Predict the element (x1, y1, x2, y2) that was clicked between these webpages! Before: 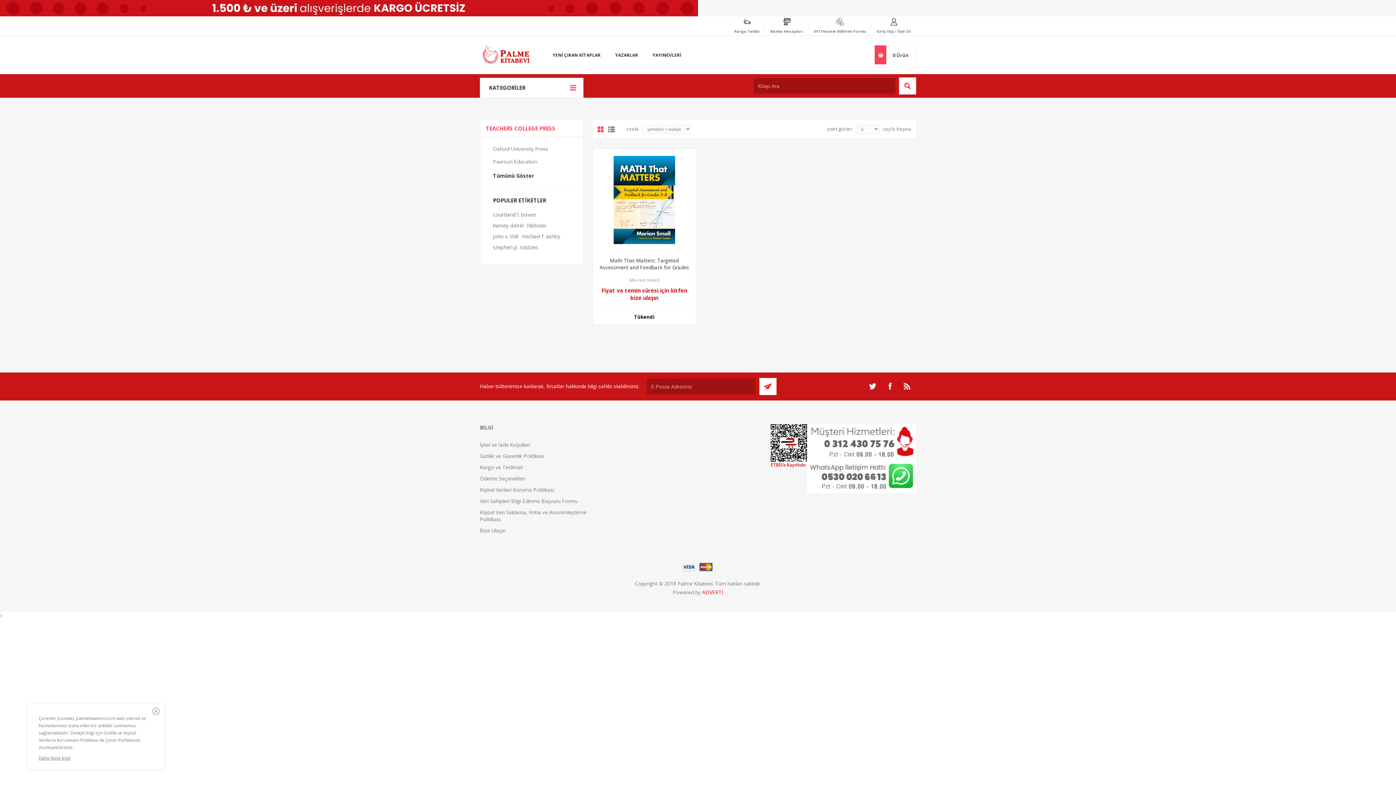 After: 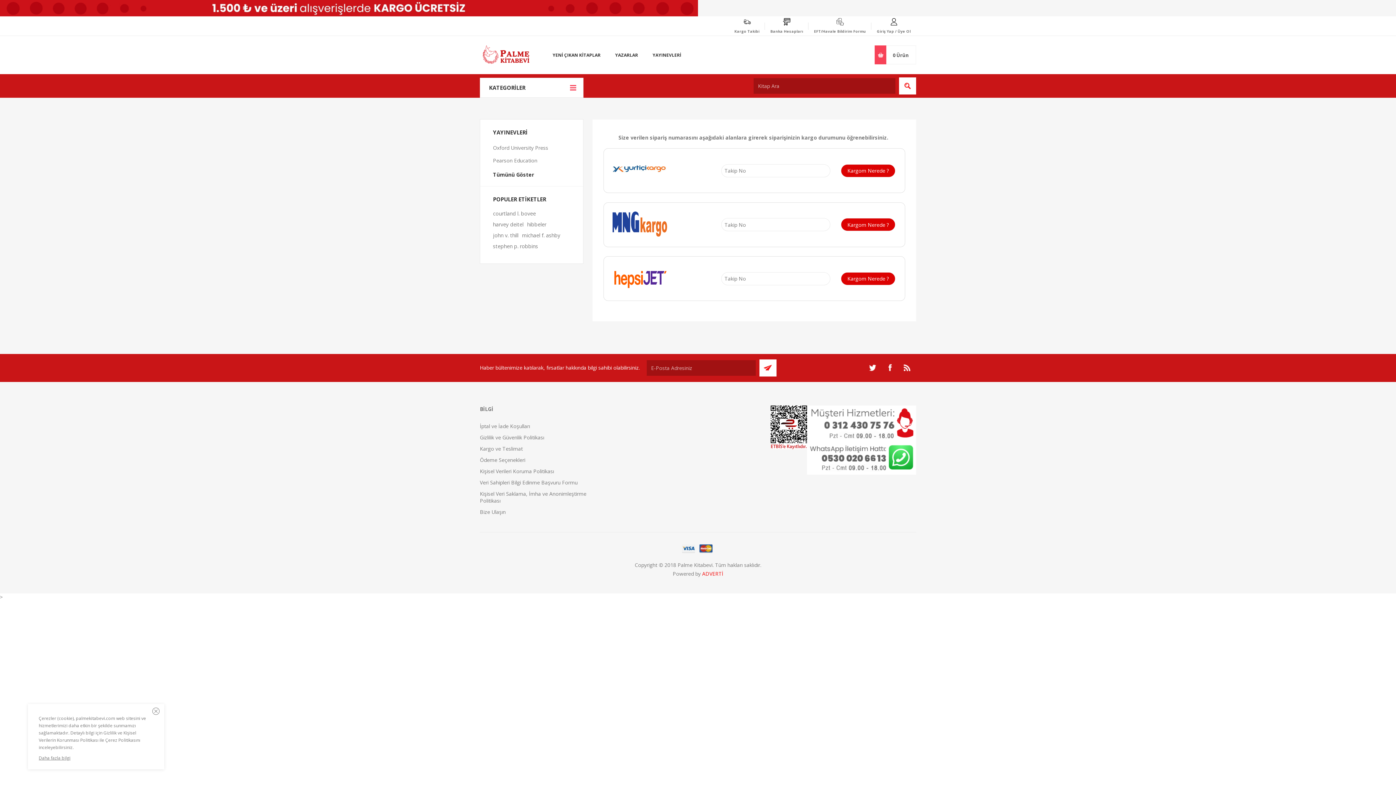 Action: label: Kargo Takibi bbox: (734, 28, 759, 33)